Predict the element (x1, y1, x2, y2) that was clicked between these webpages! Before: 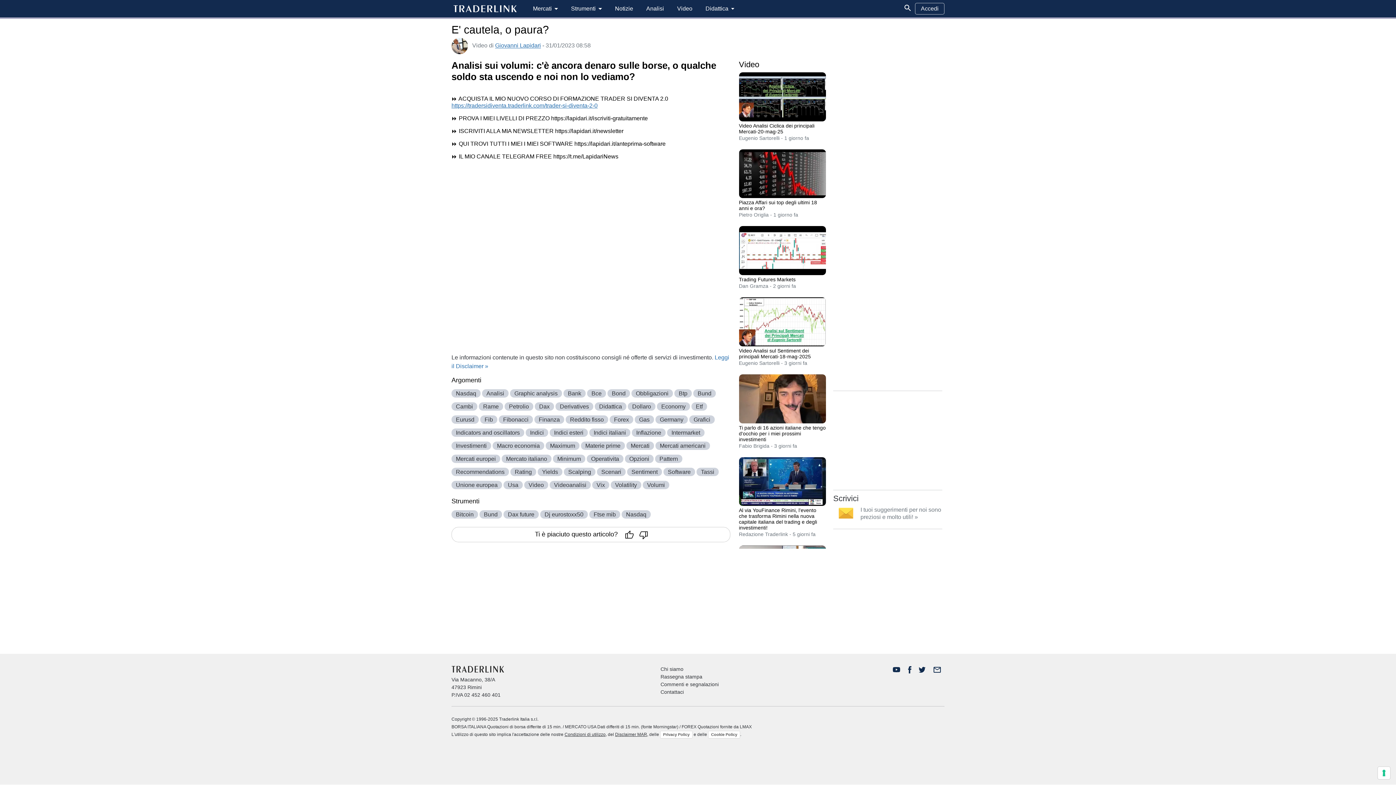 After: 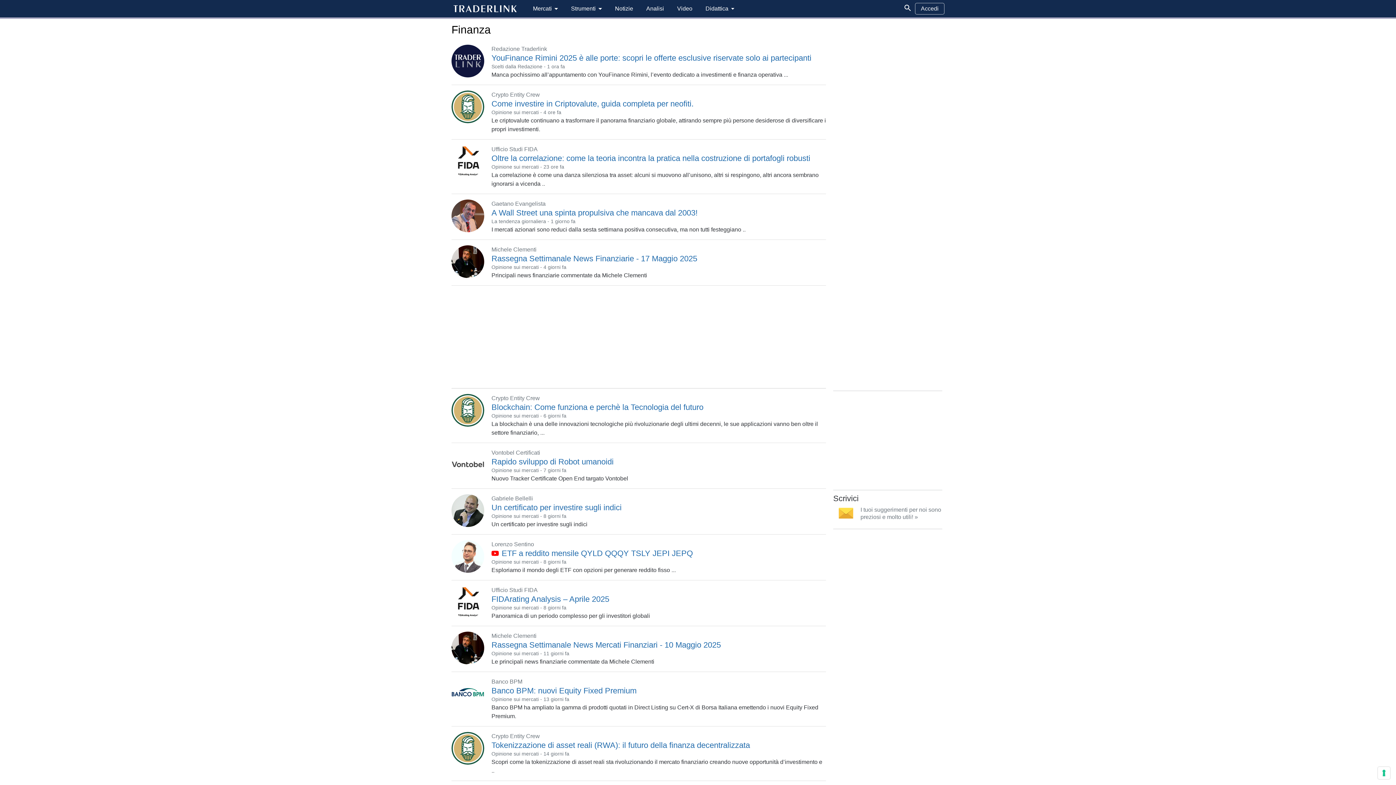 Action: bbox: (534, 415, 564, 424) label: Finanza